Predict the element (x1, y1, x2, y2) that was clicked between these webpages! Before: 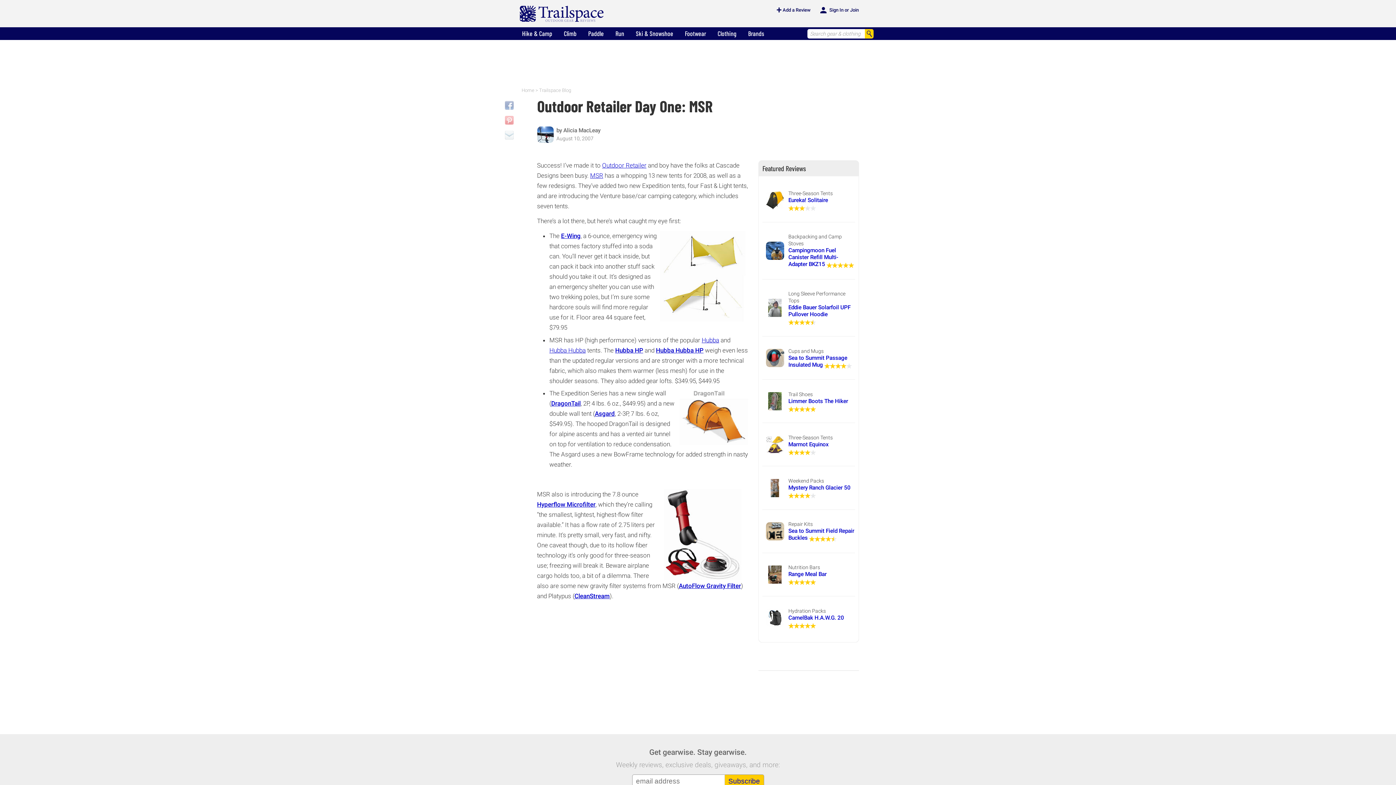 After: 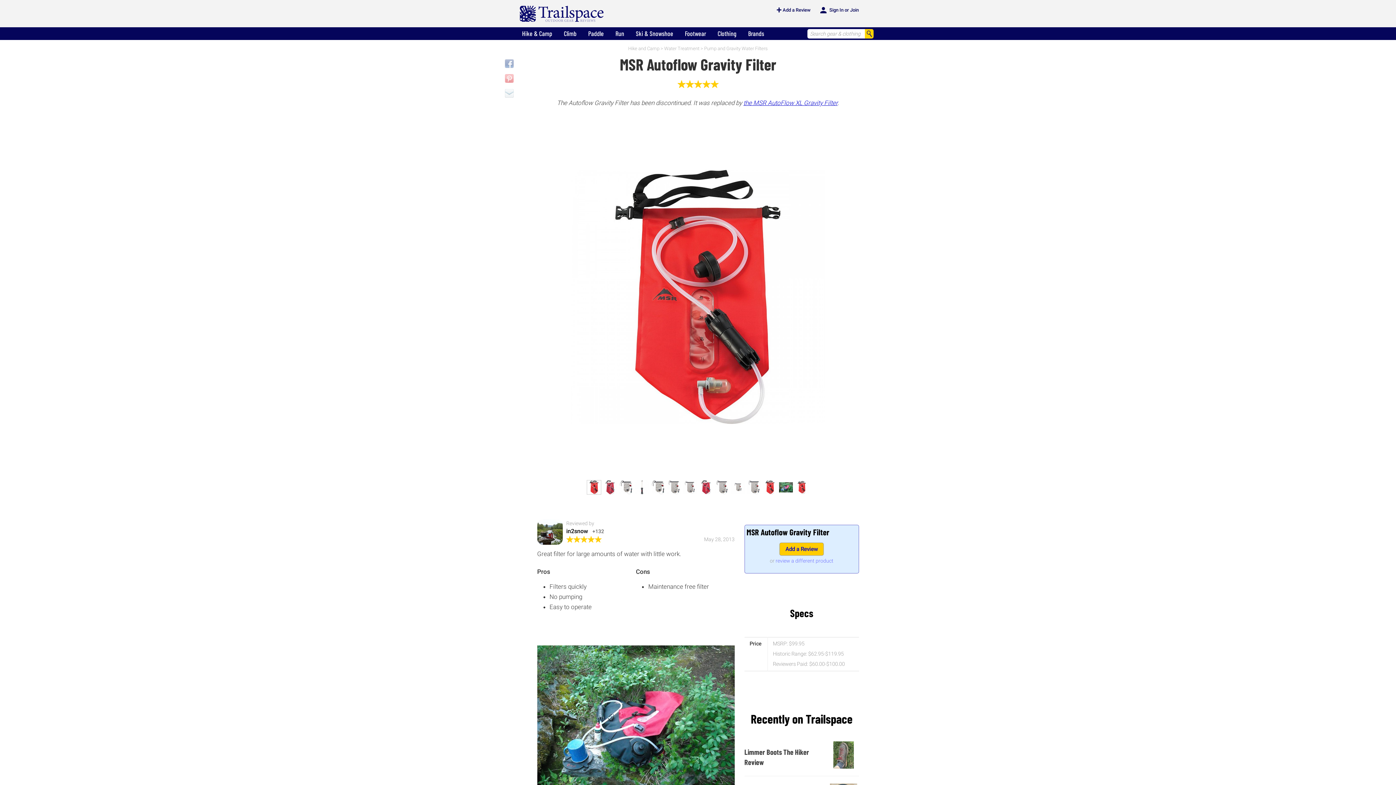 Action: bbox: (678, 582, 741, 589) label: AutoFlow Gravity Filter